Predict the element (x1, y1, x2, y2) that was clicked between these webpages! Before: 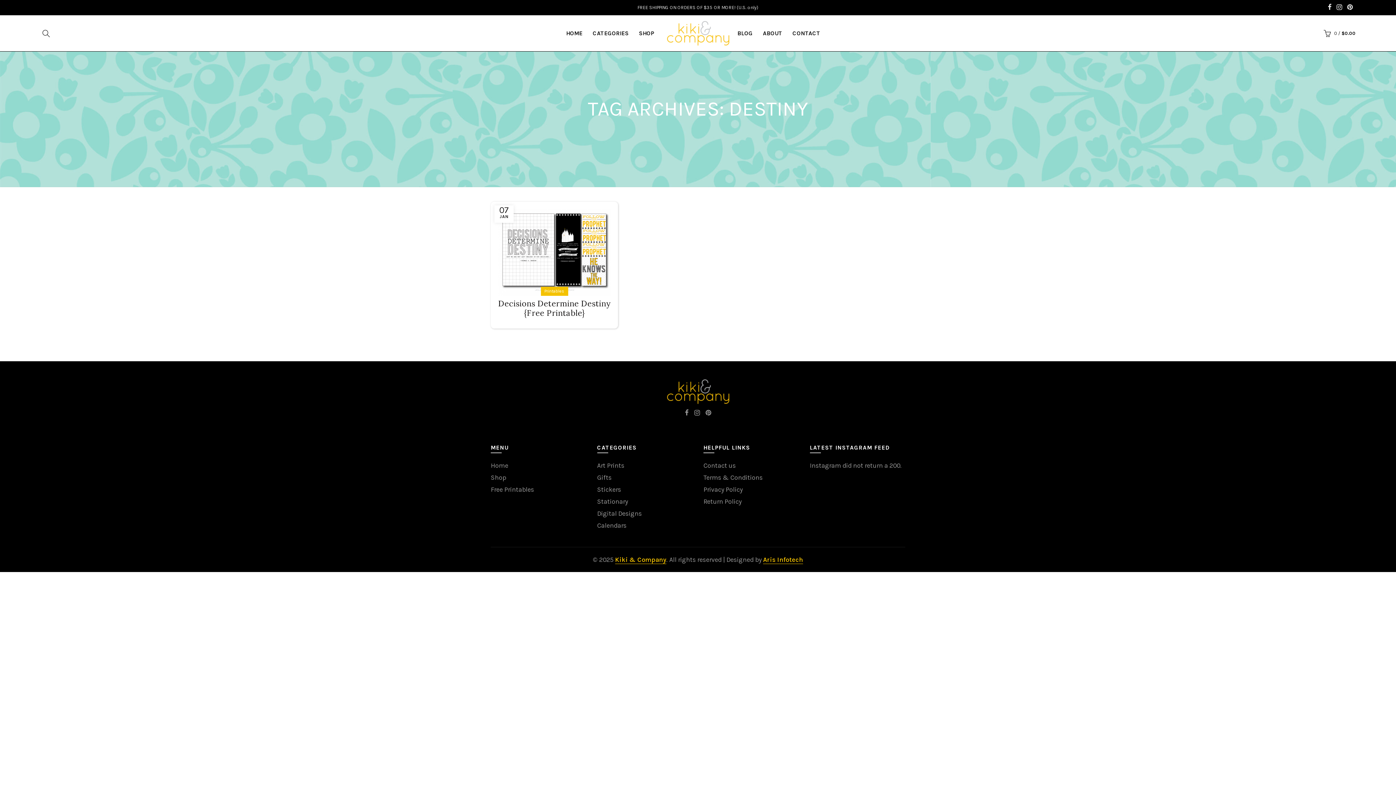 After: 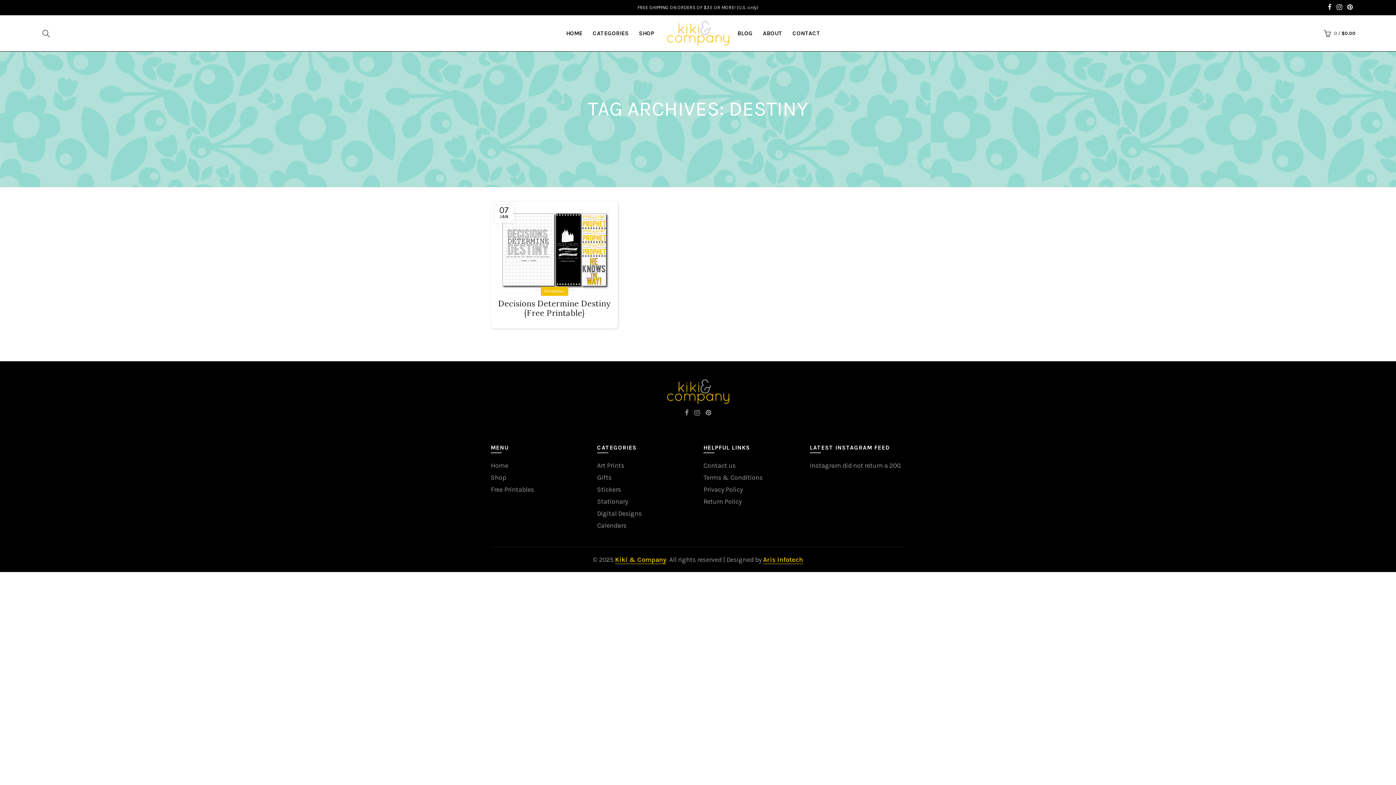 Action: label: Aris Infotech bbox: (763, 555, 803, 564)